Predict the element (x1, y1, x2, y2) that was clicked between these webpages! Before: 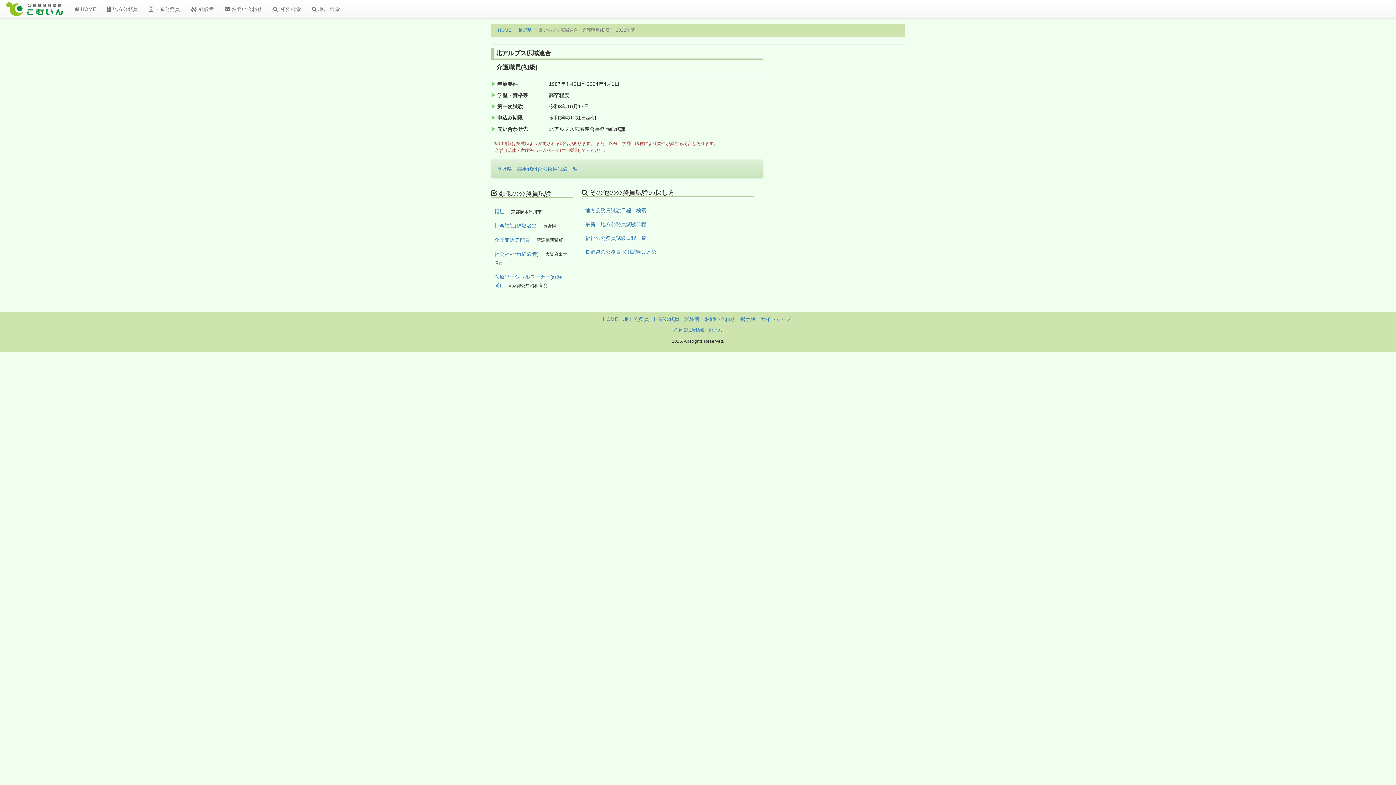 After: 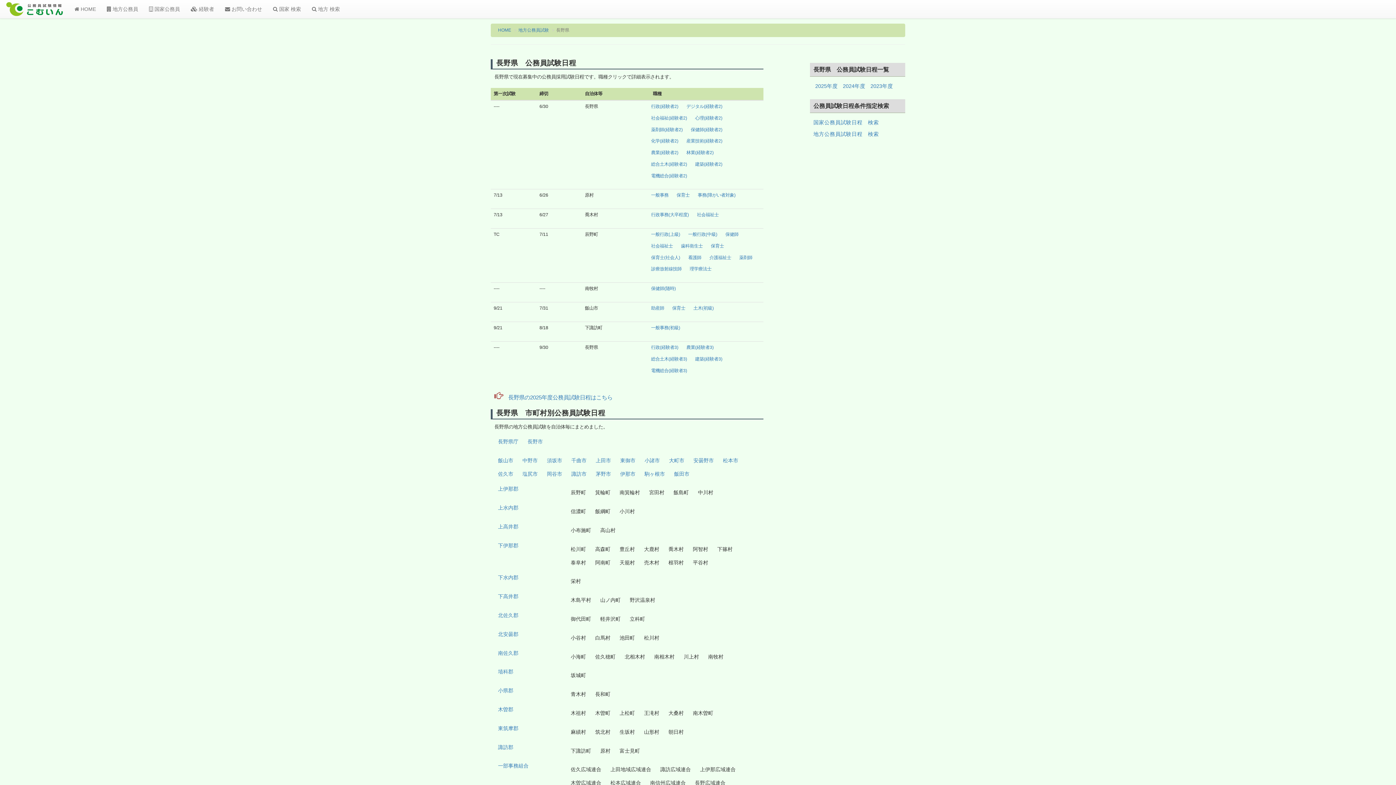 Action: label: 長野県 bbox: (518, 27, 531, 32)